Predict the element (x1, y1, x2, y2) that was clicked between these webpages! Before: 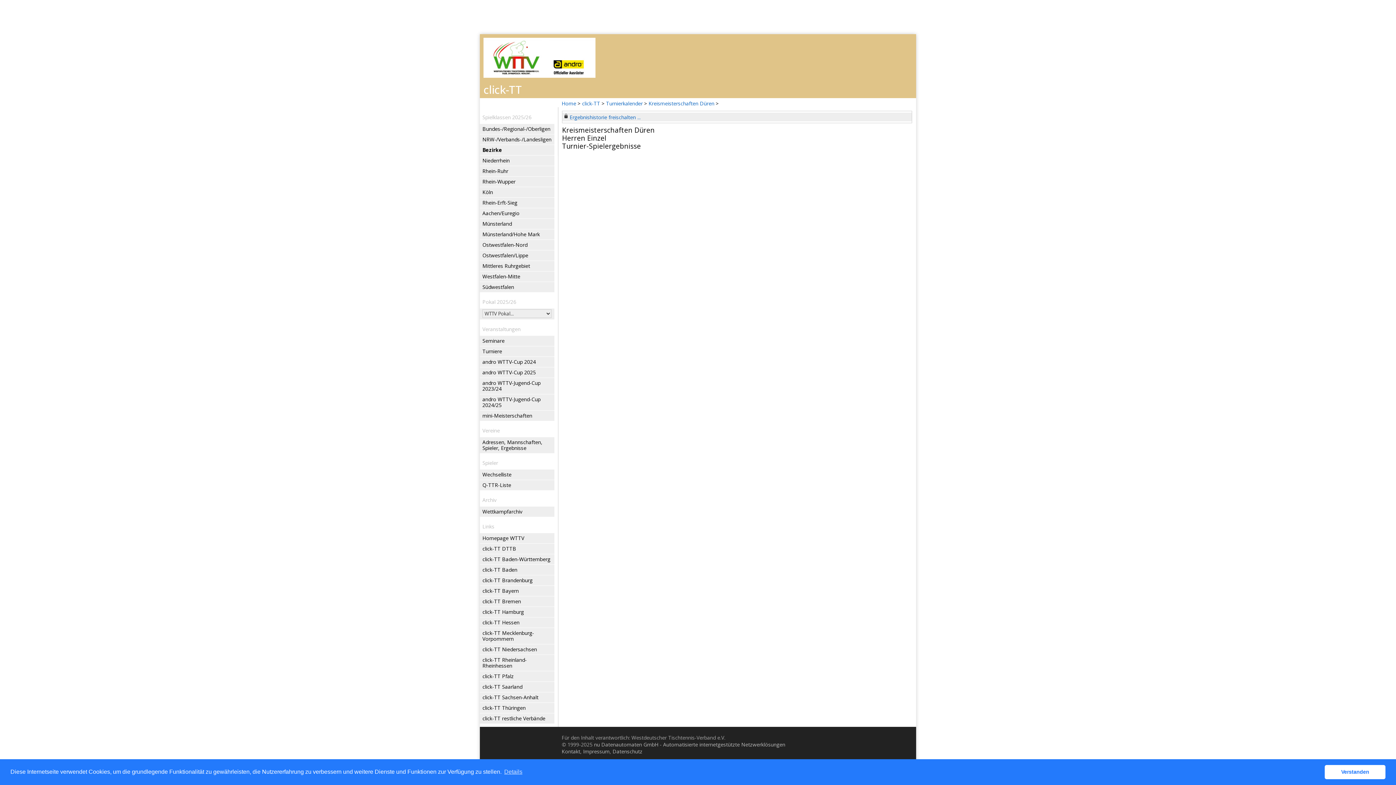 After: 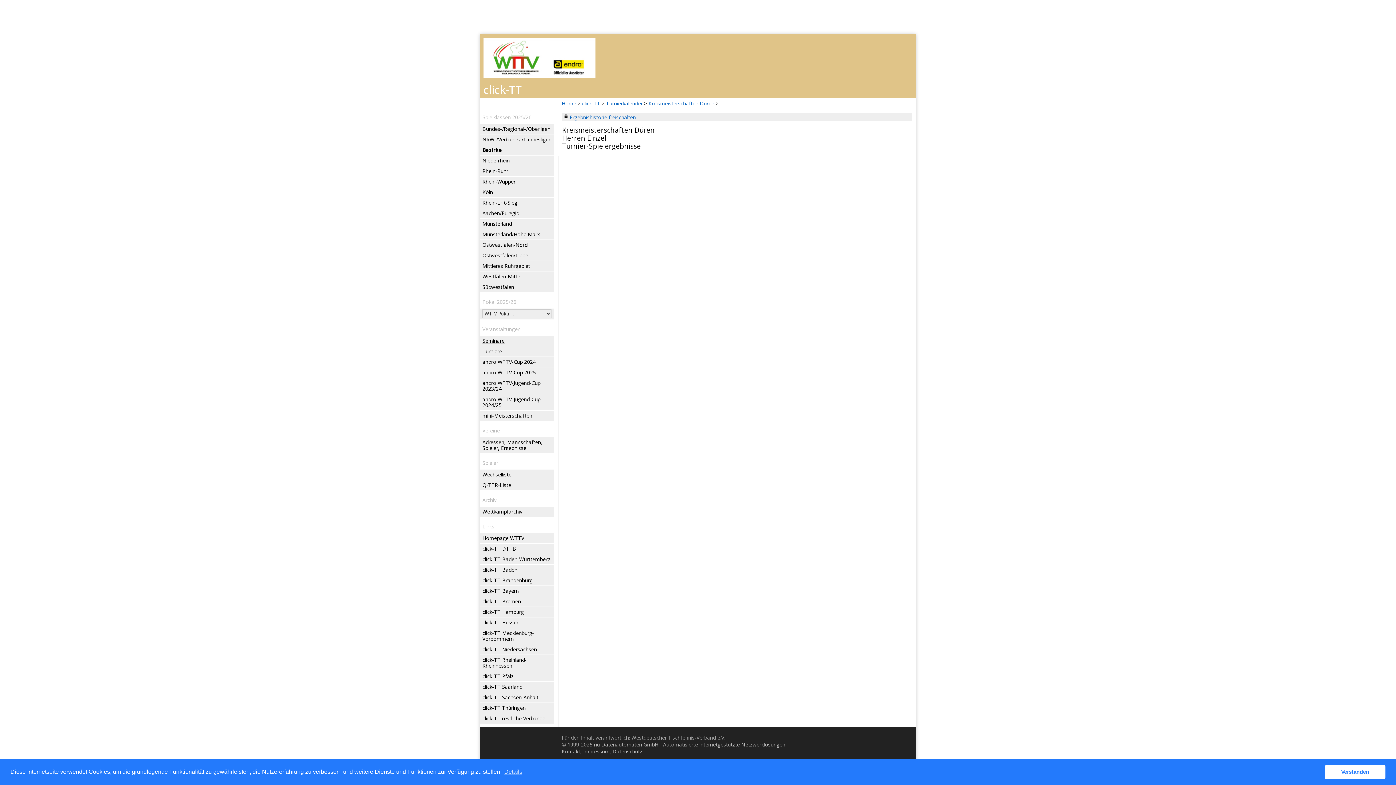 Action: bbox: (482, 336, 553, 346) label: Seminare